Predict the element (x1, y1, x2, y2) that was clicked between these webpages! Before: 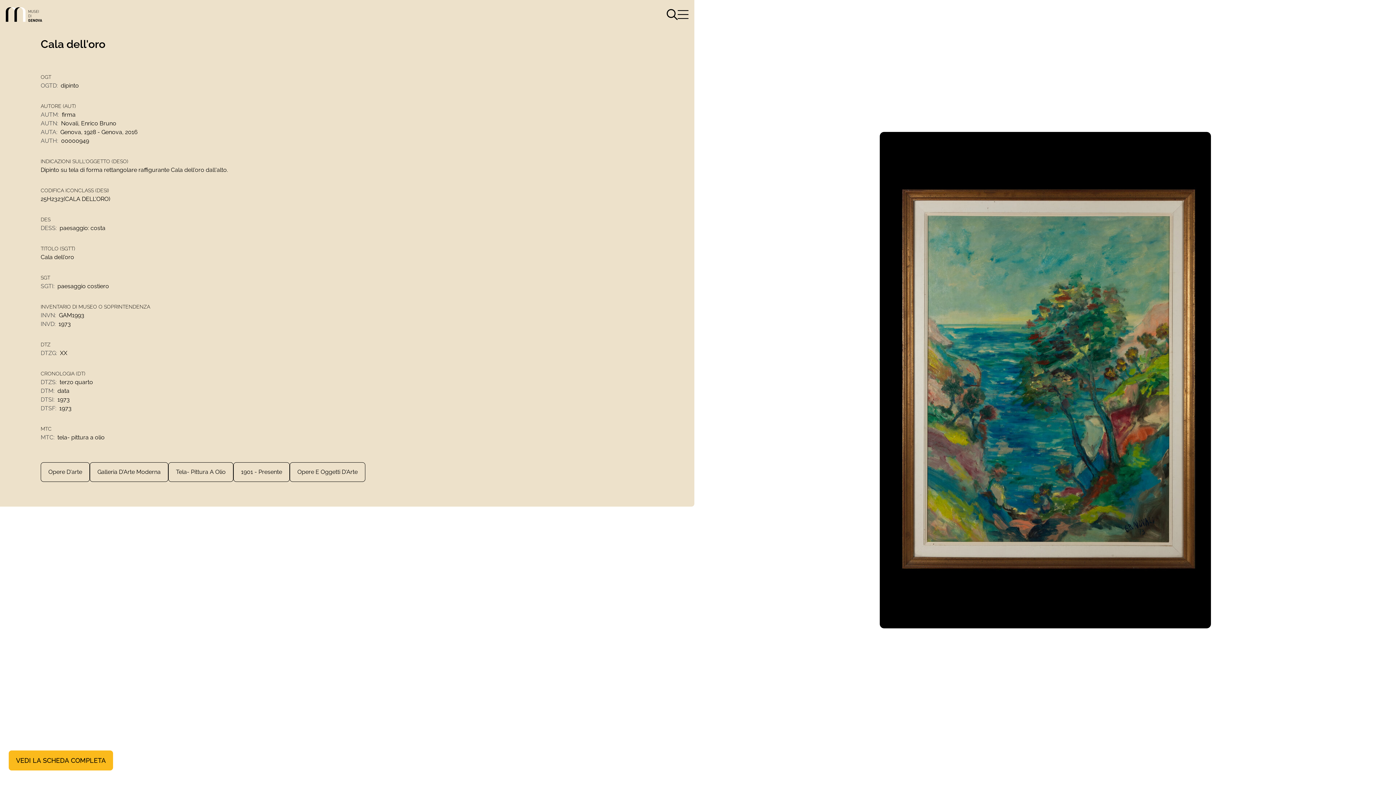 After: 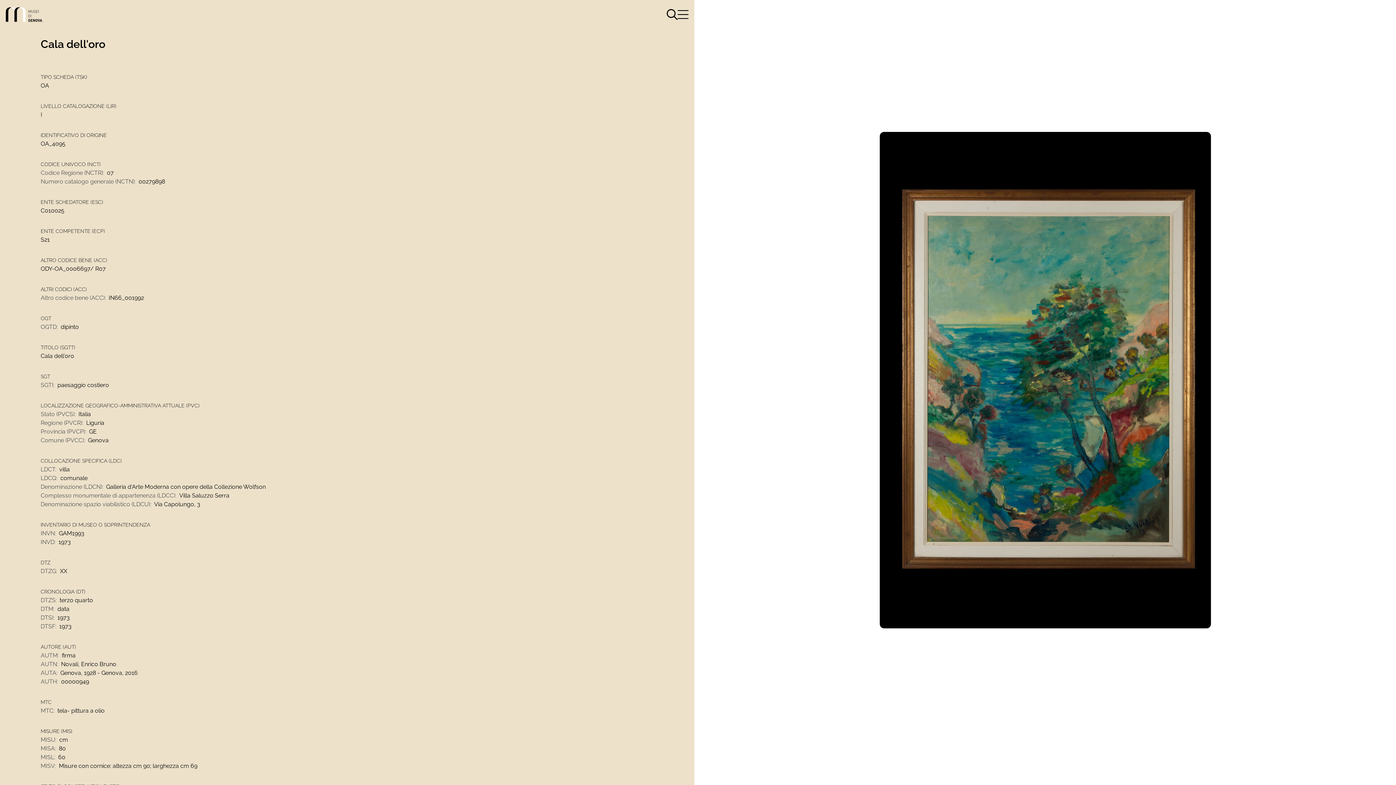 Action: bbox: (8, 750, 113, 770) label: VEDI LA SCHEDA COMPLETA